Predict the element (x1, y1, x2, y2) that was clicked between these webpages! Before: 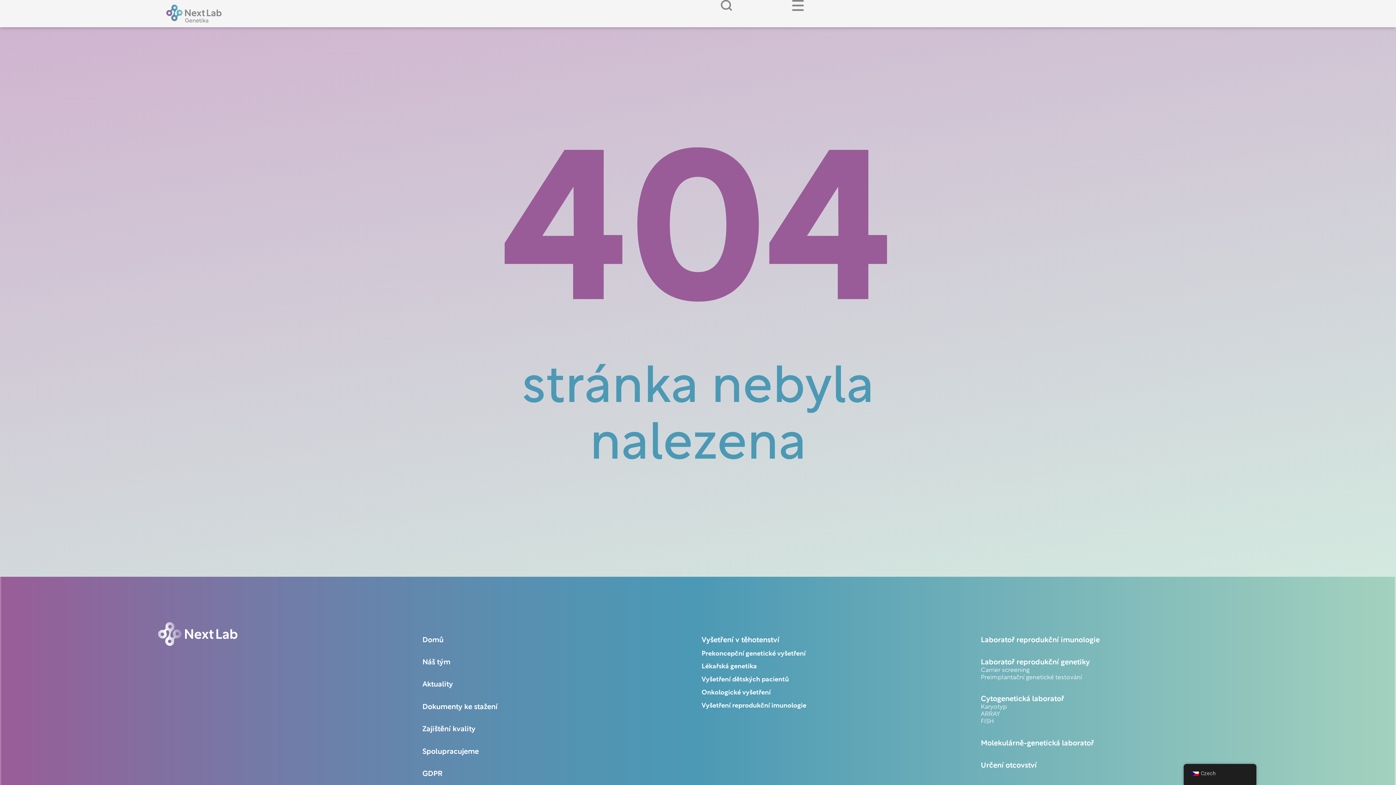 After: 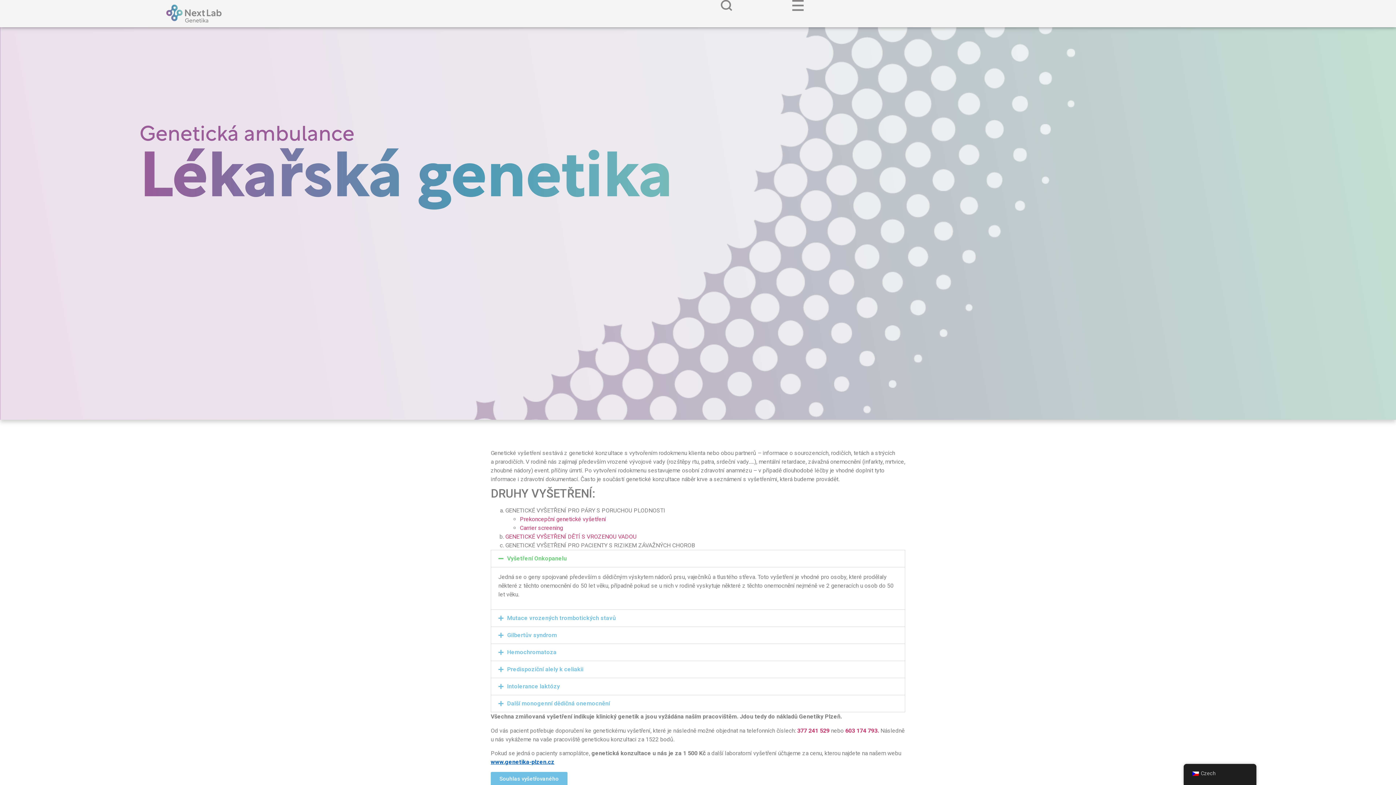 Action: label: Lékařská genetika bbox: (701, 664, 757, 670)